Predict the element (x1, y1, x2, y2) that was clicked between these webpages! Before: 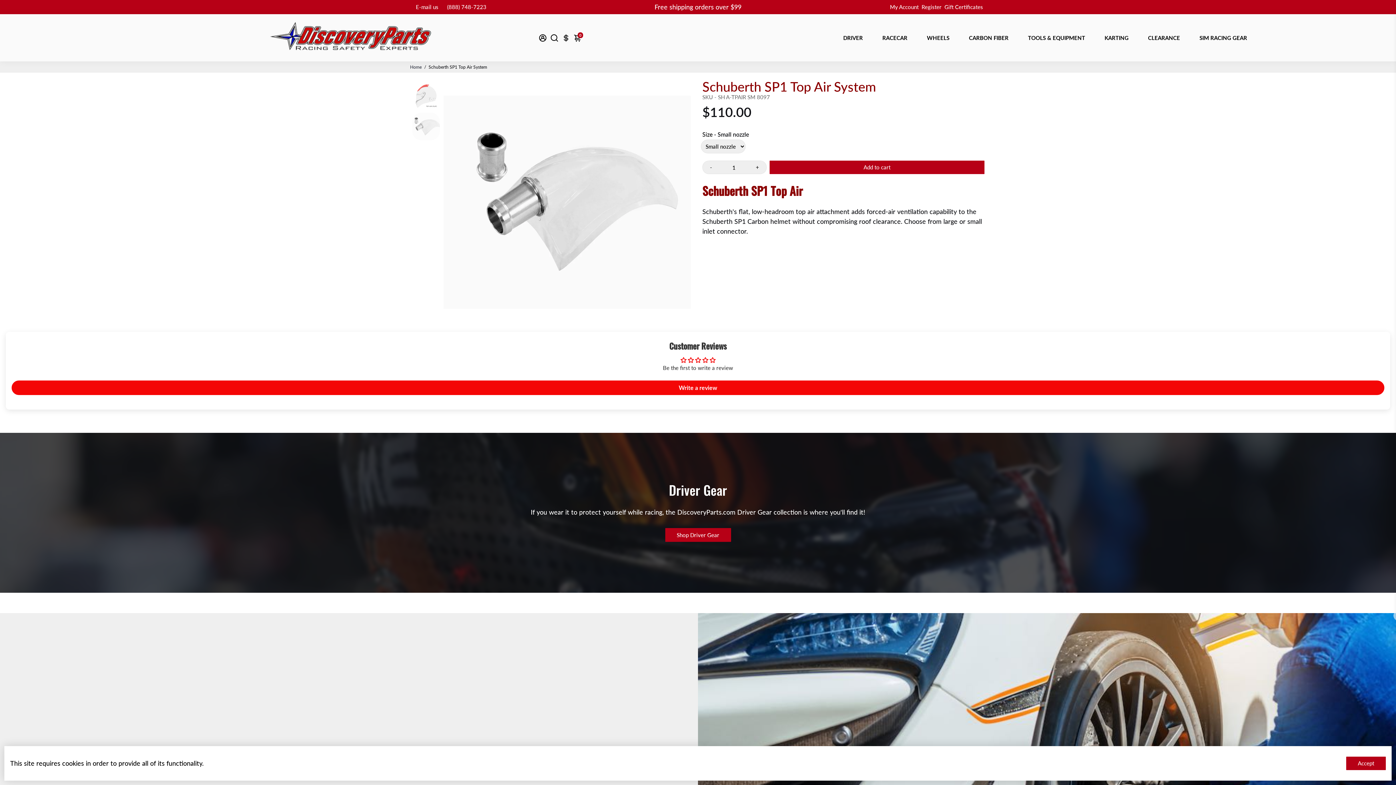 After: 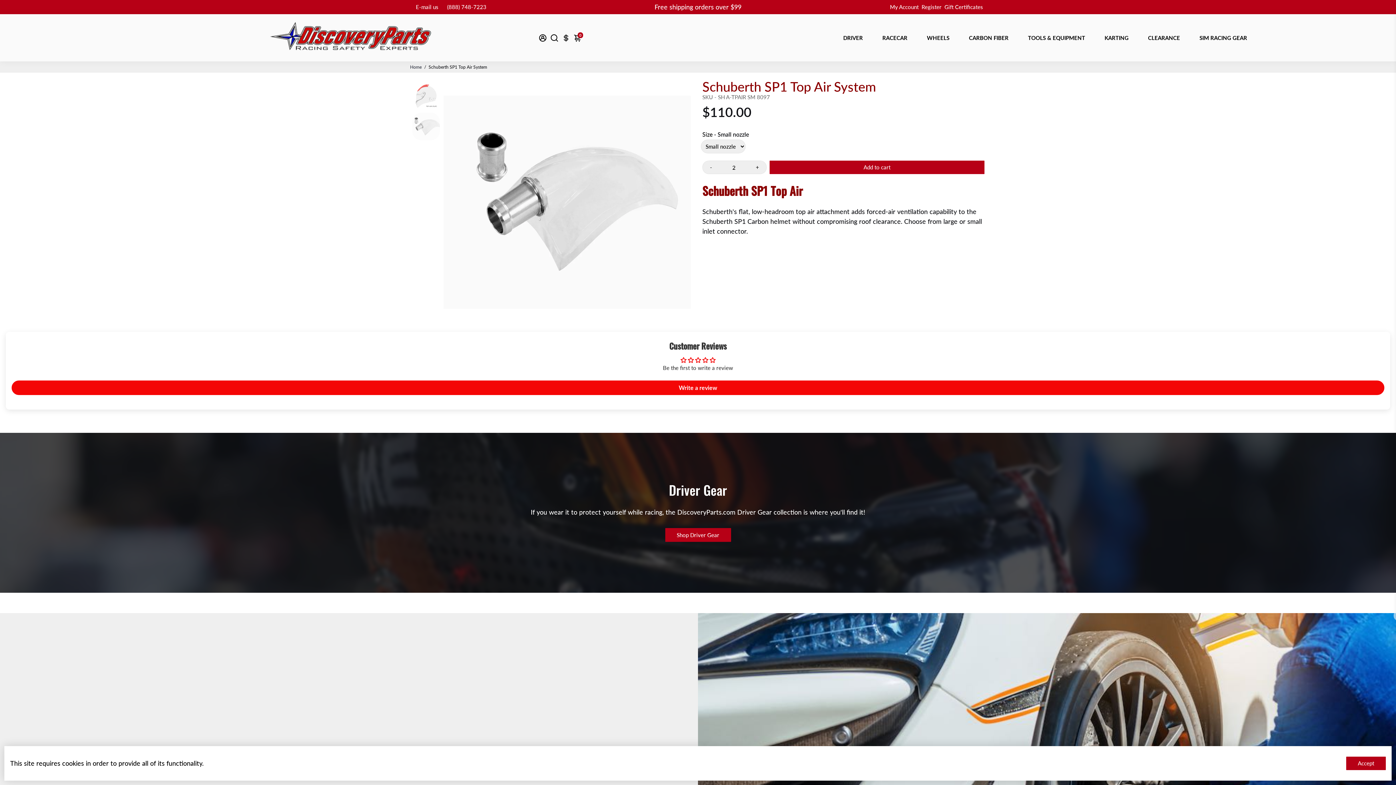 Action: bbox: (748, 161, 766, 173) label: +